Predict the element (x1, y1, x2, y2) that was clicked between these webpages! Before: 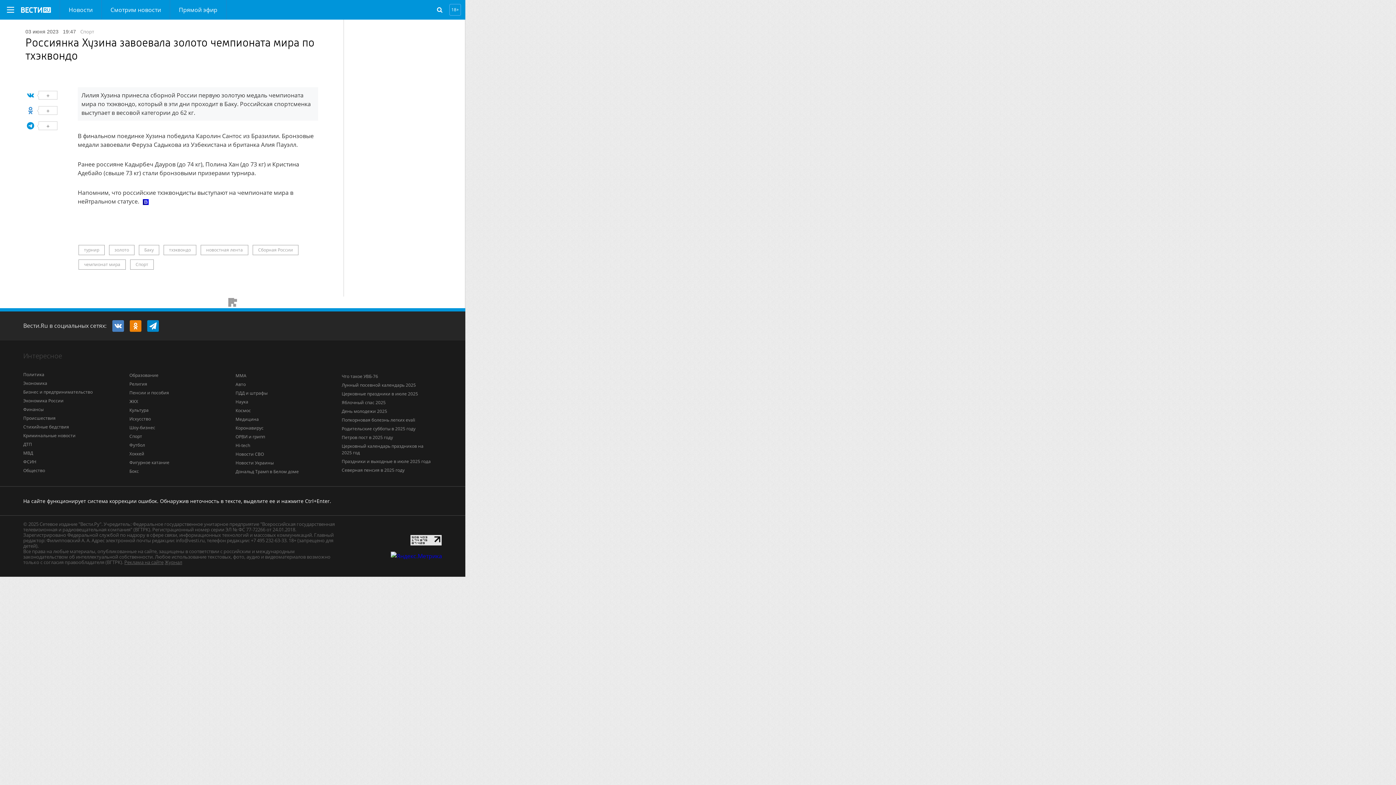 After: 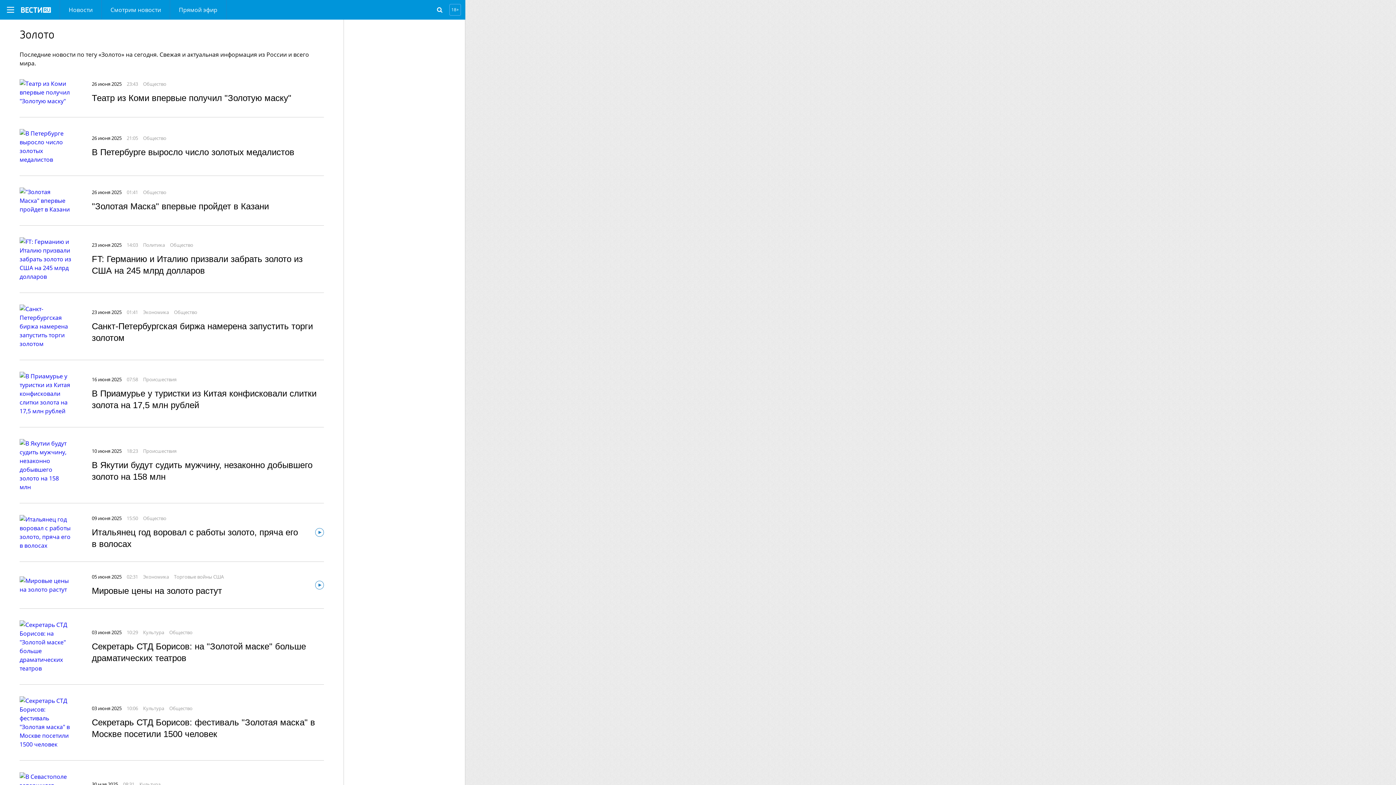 Action: bbox: (109, 245, 134, 255) label: золото